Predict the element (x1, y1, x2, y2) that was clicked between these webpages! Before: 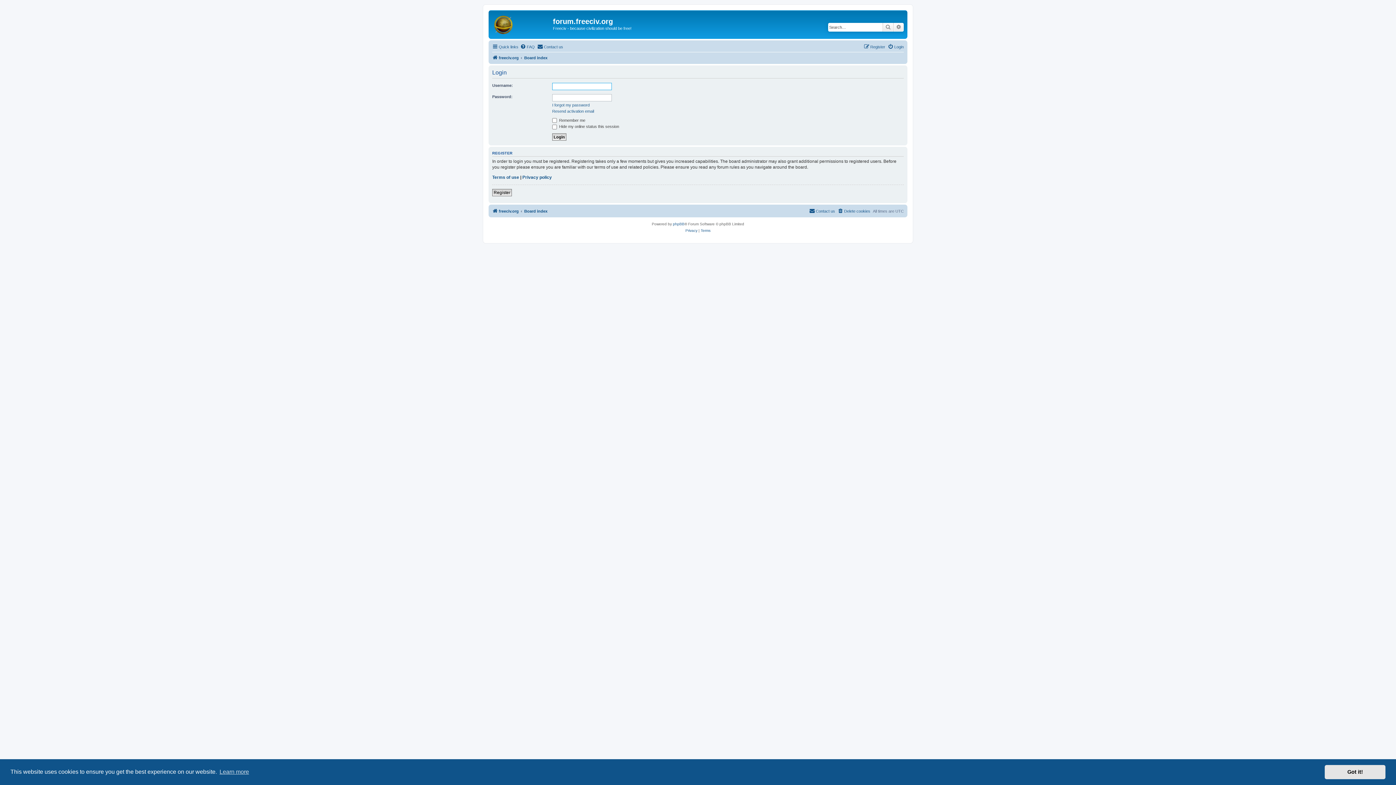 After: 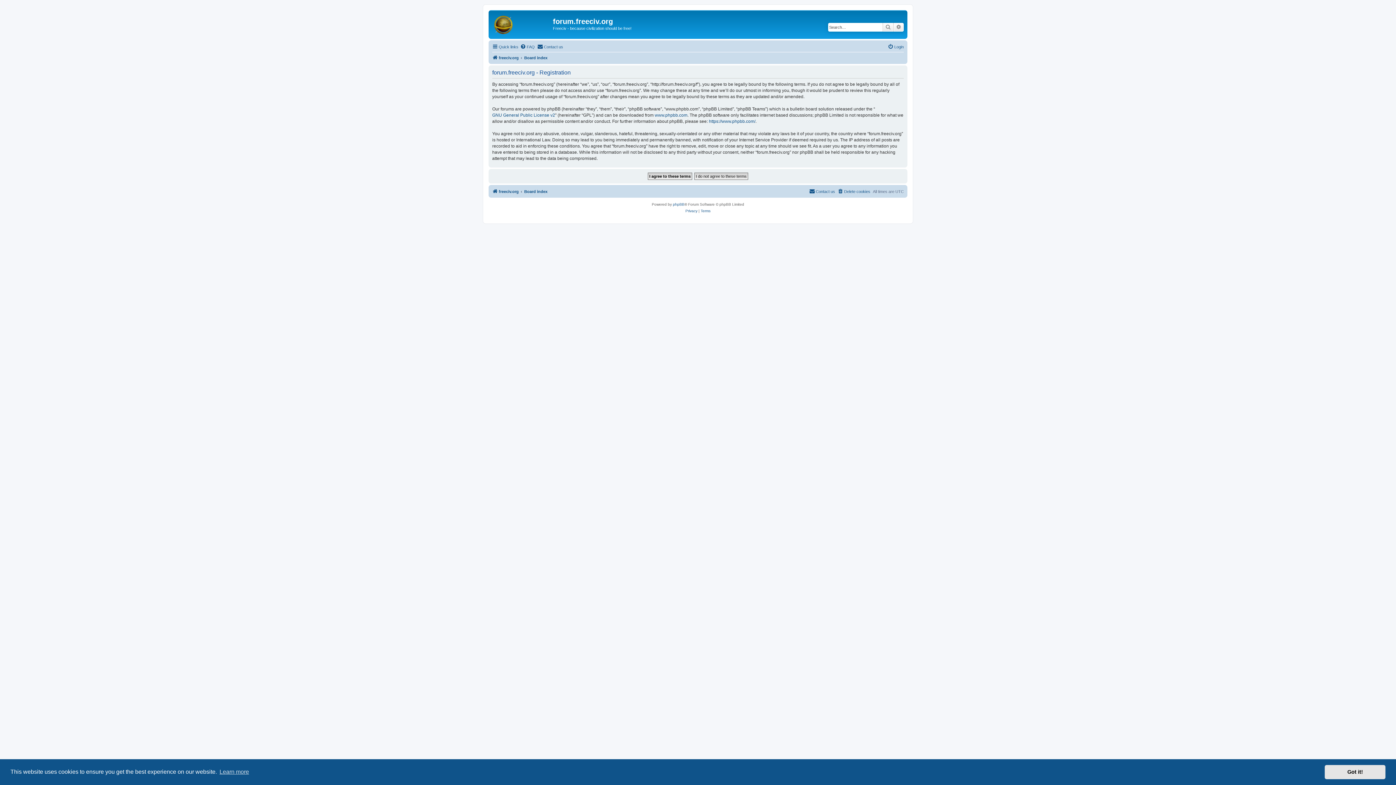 Action: label: Register bbox: (492, 189, 512, 196)